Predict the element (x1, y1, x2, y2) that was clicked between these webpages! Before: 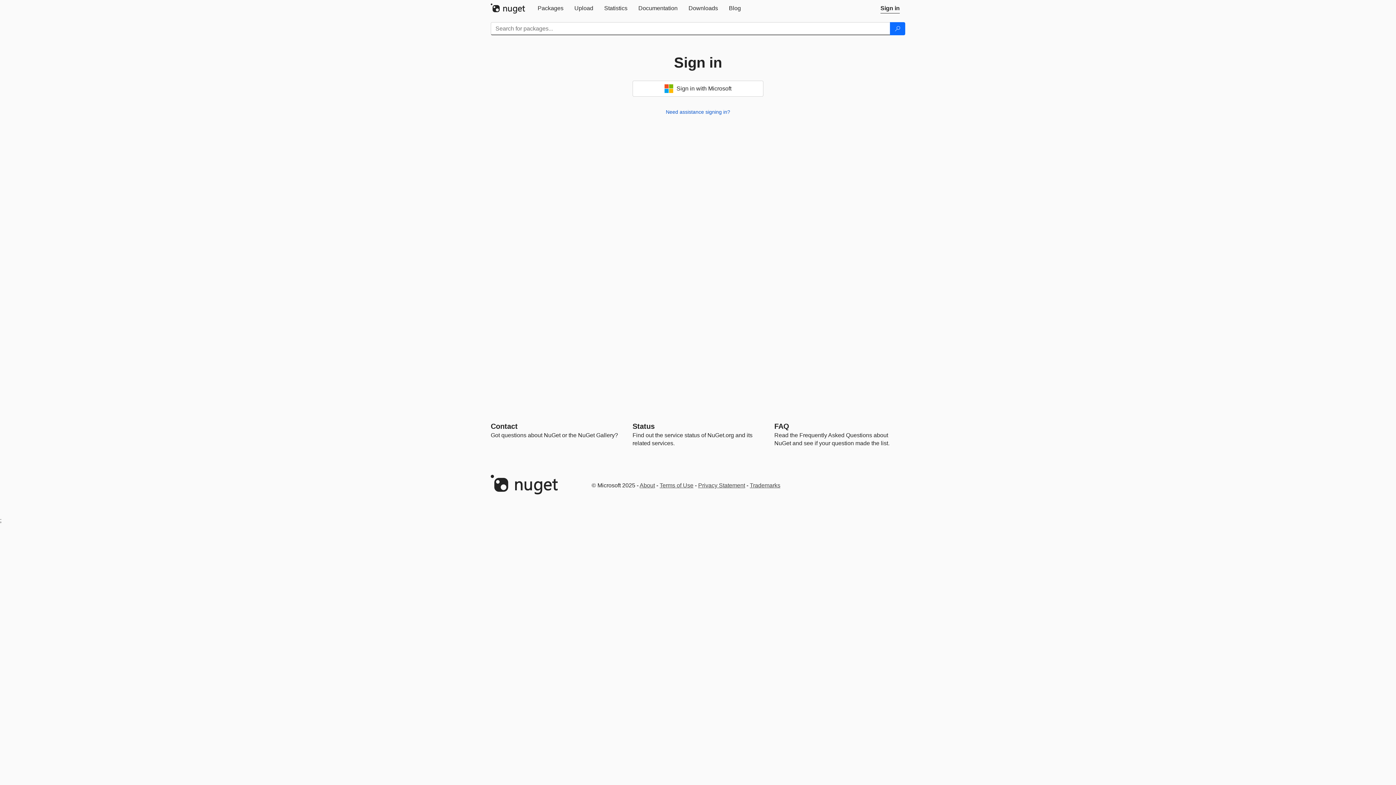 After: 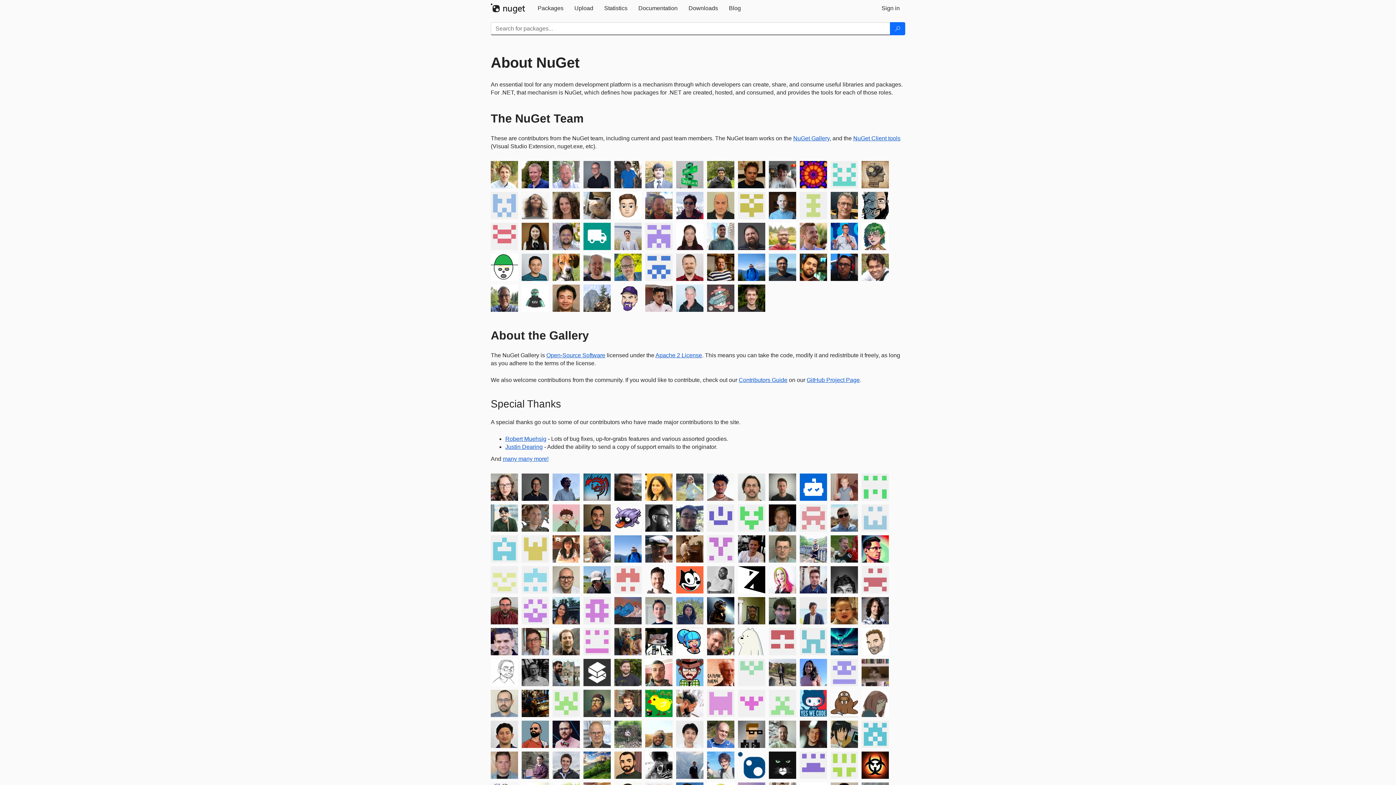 Action: bbox: (639, 482, 655, 488) label: About